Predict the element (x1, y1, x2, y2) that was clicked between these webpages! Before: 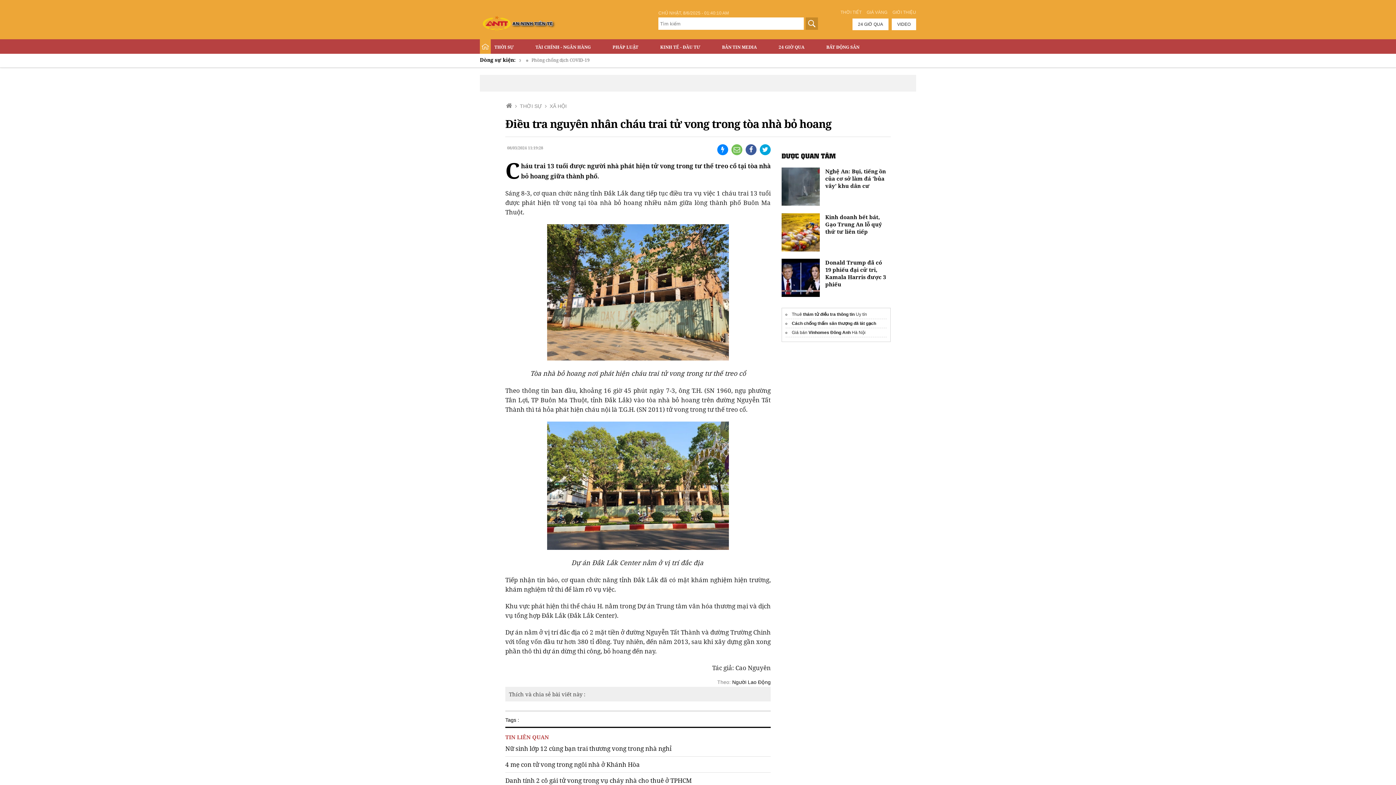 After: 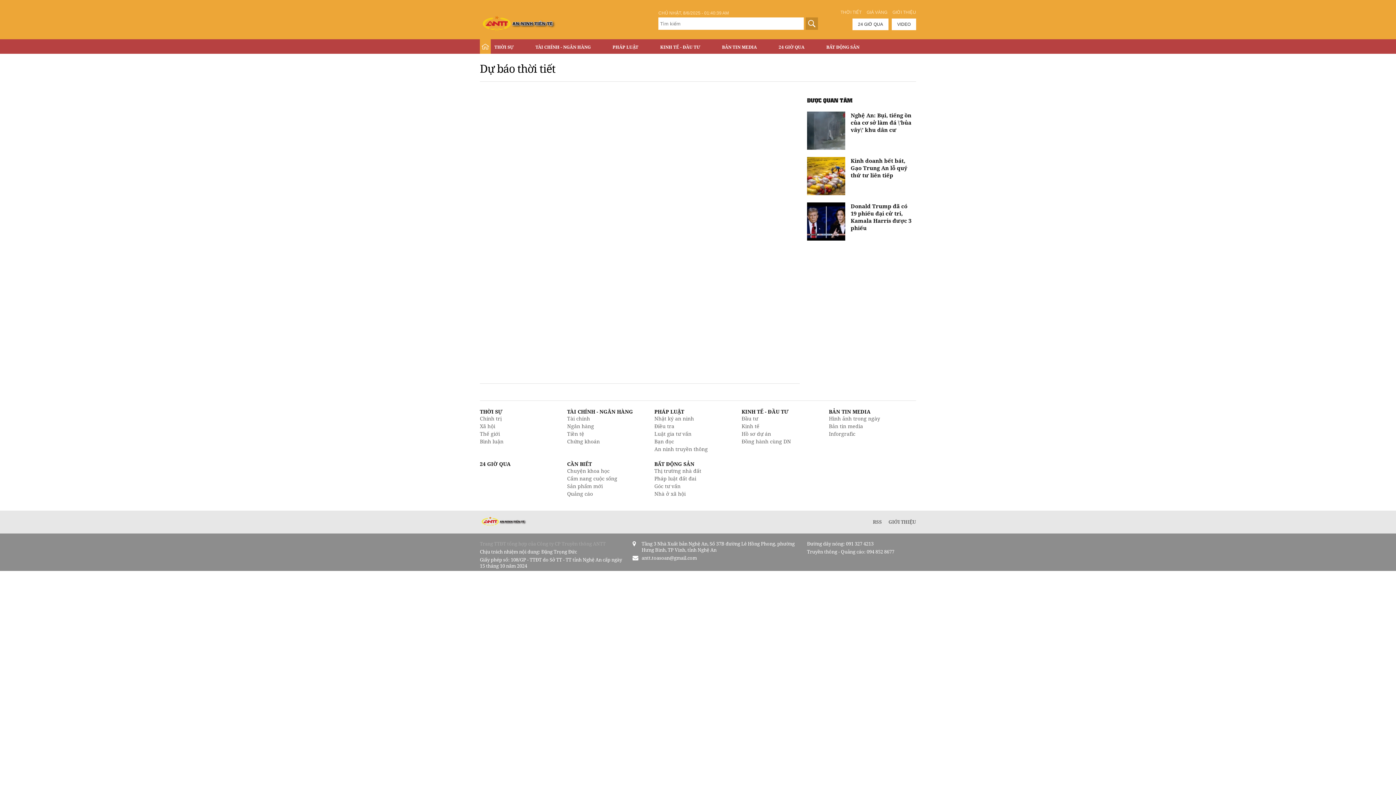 Action: bbox: (840, 9, 861, 14) label: THỜI TIẾT